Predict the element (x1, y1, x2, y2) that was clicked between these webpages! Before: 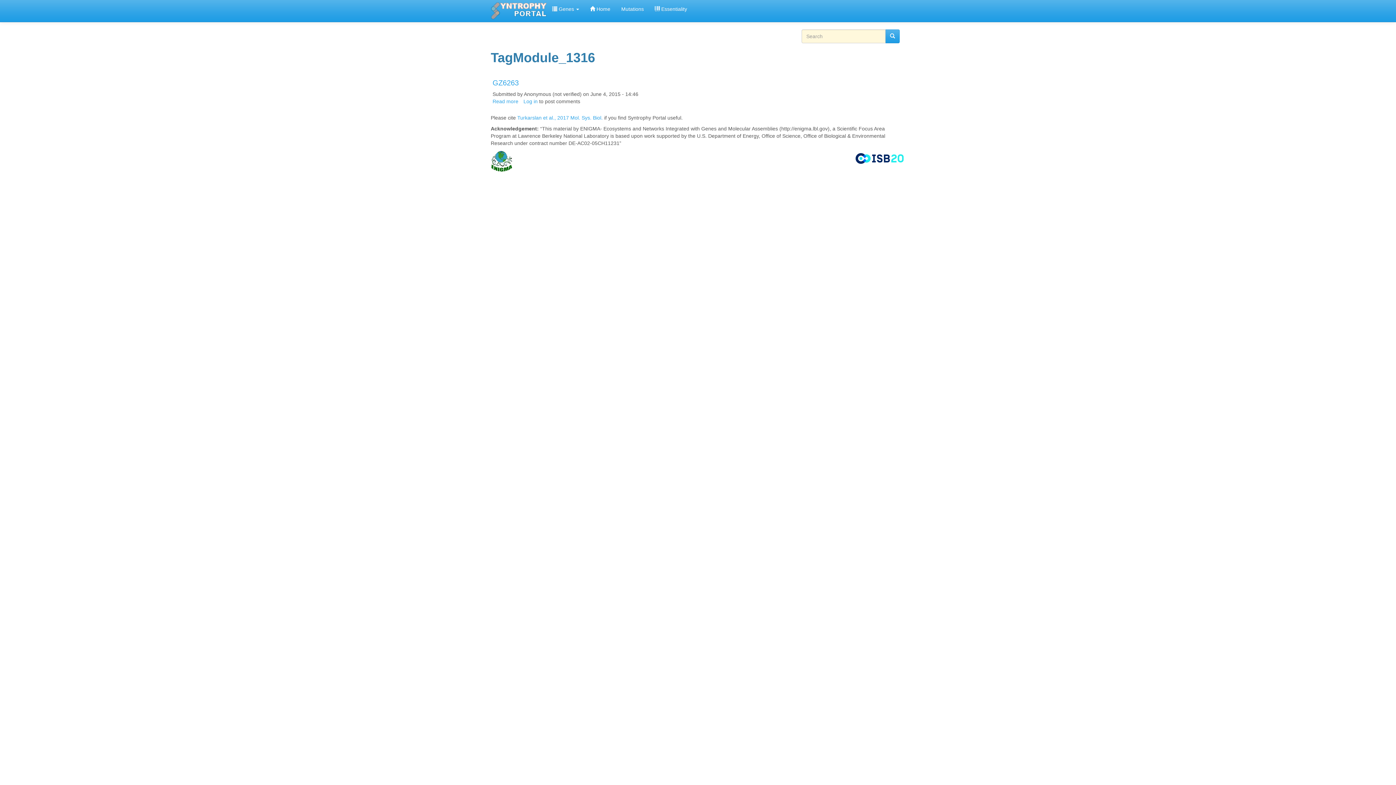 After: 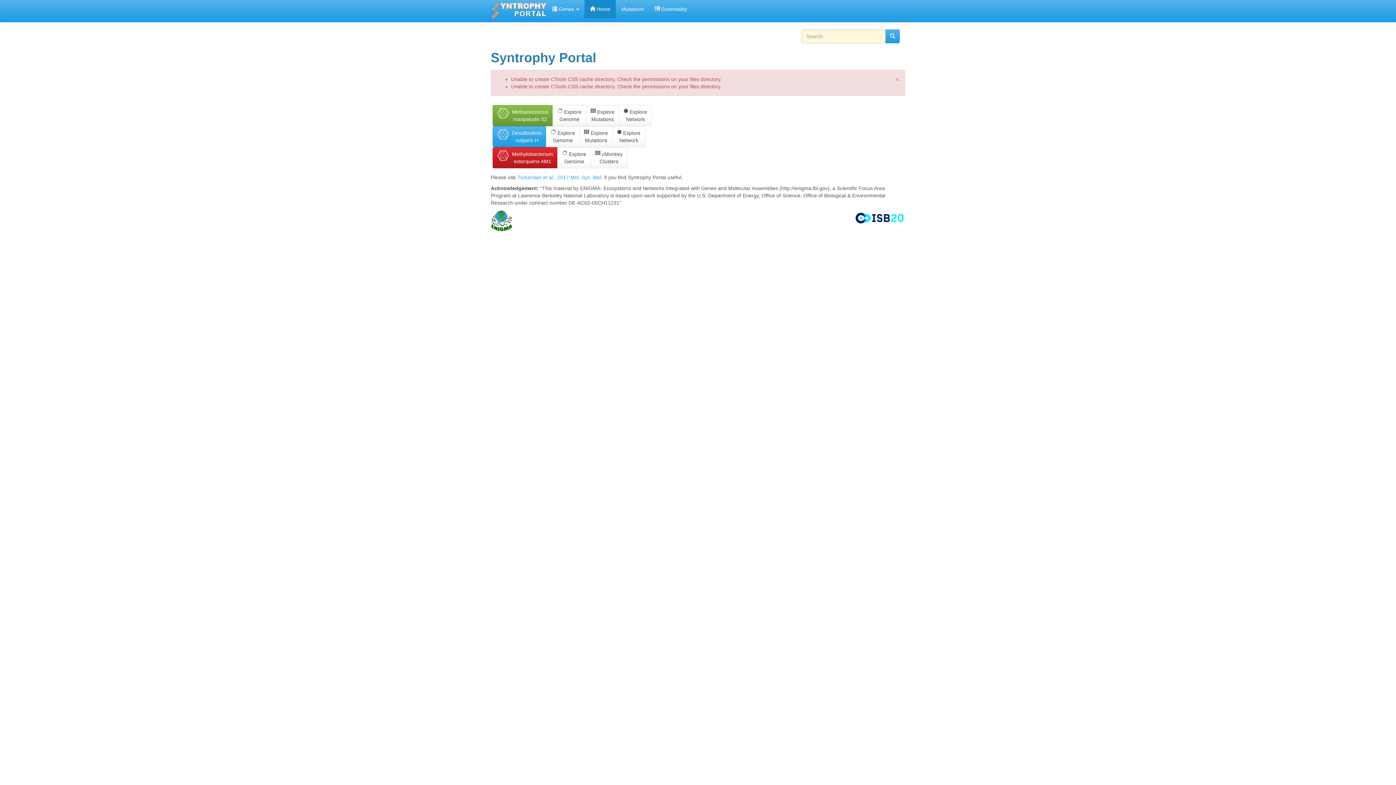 Action: bbox: (490, 2, 546, 19)